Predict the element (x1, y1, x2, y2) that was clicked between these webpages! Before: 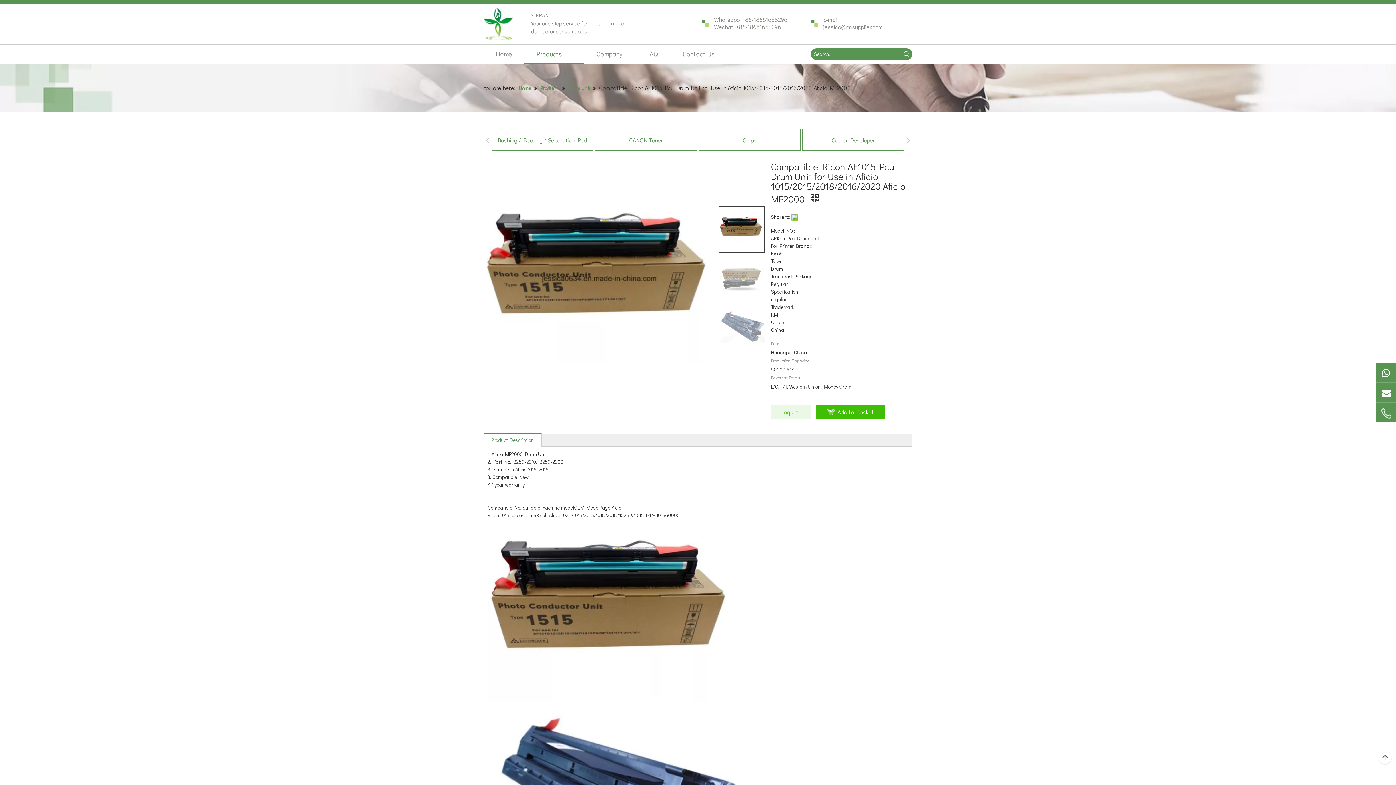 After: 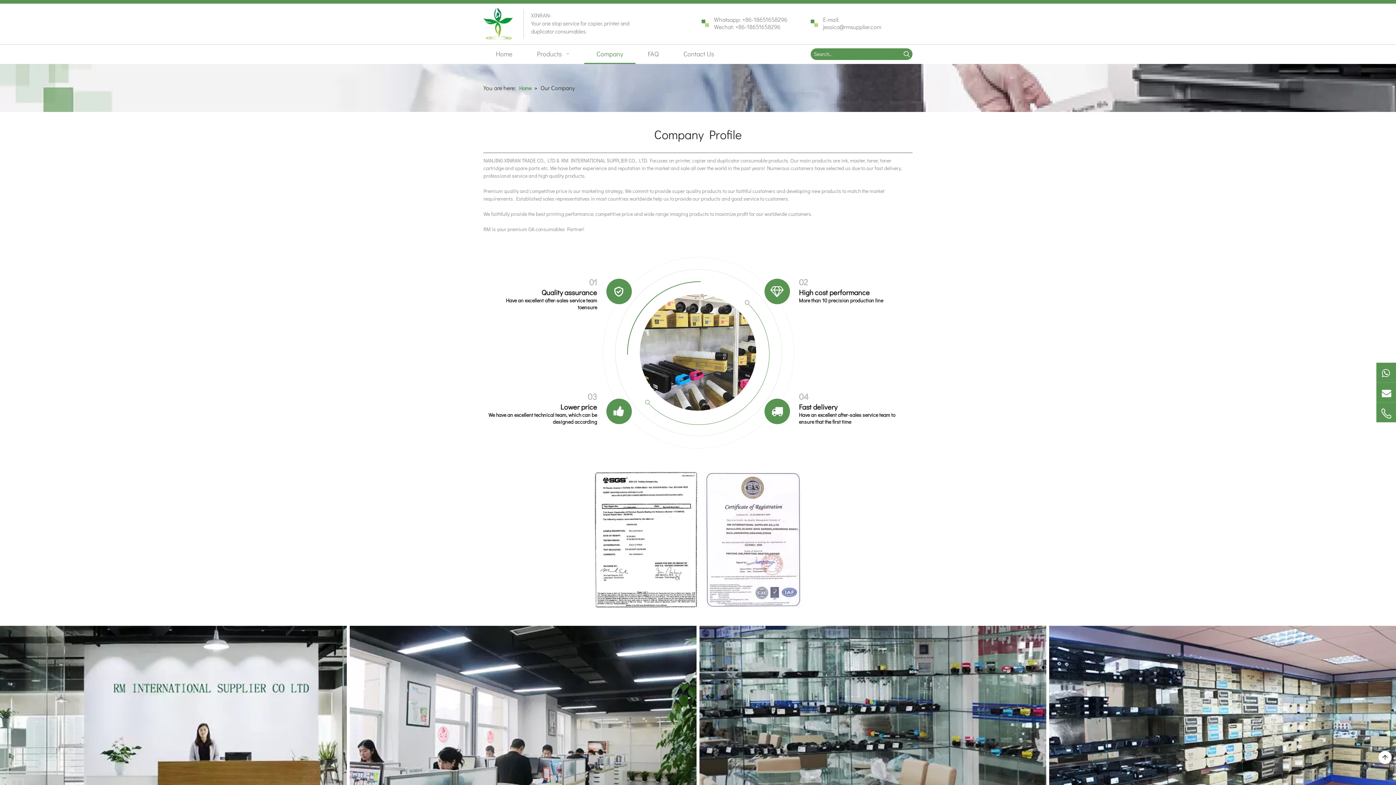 Action: bbox: (584, 44, 634, 62) label: Company